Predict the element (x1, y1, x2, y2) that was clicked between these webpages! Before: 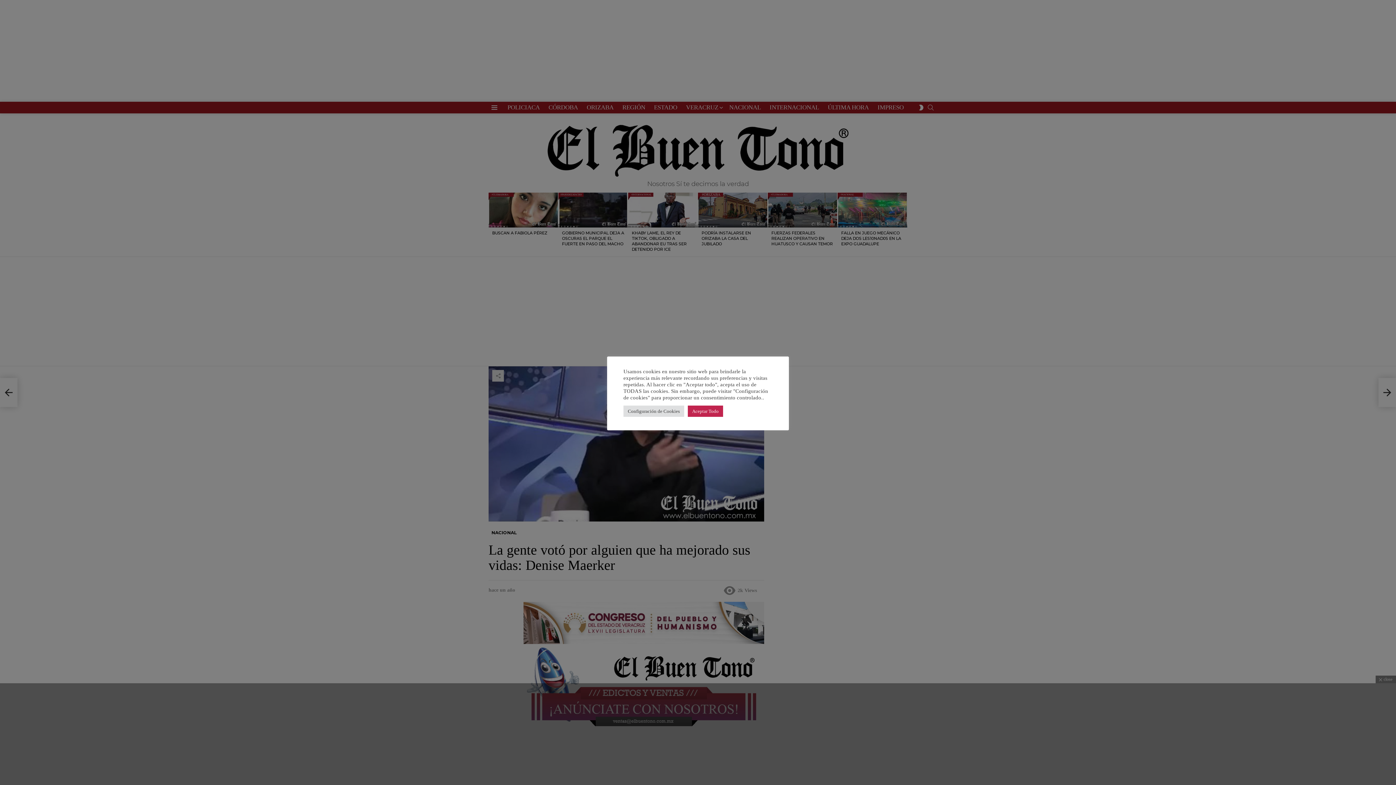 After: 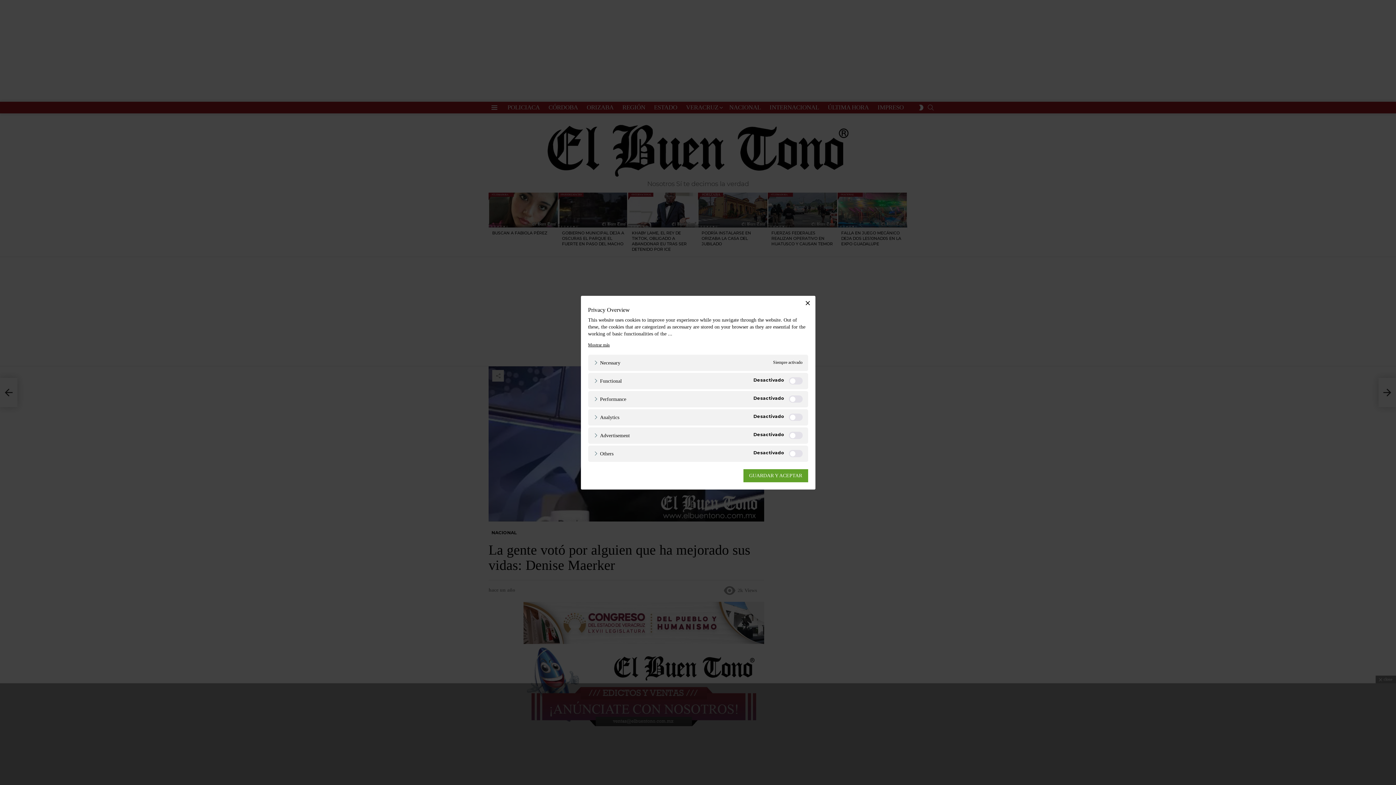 Action: label: Configuración de Cookies bbox: (623, 405, 684, 416)